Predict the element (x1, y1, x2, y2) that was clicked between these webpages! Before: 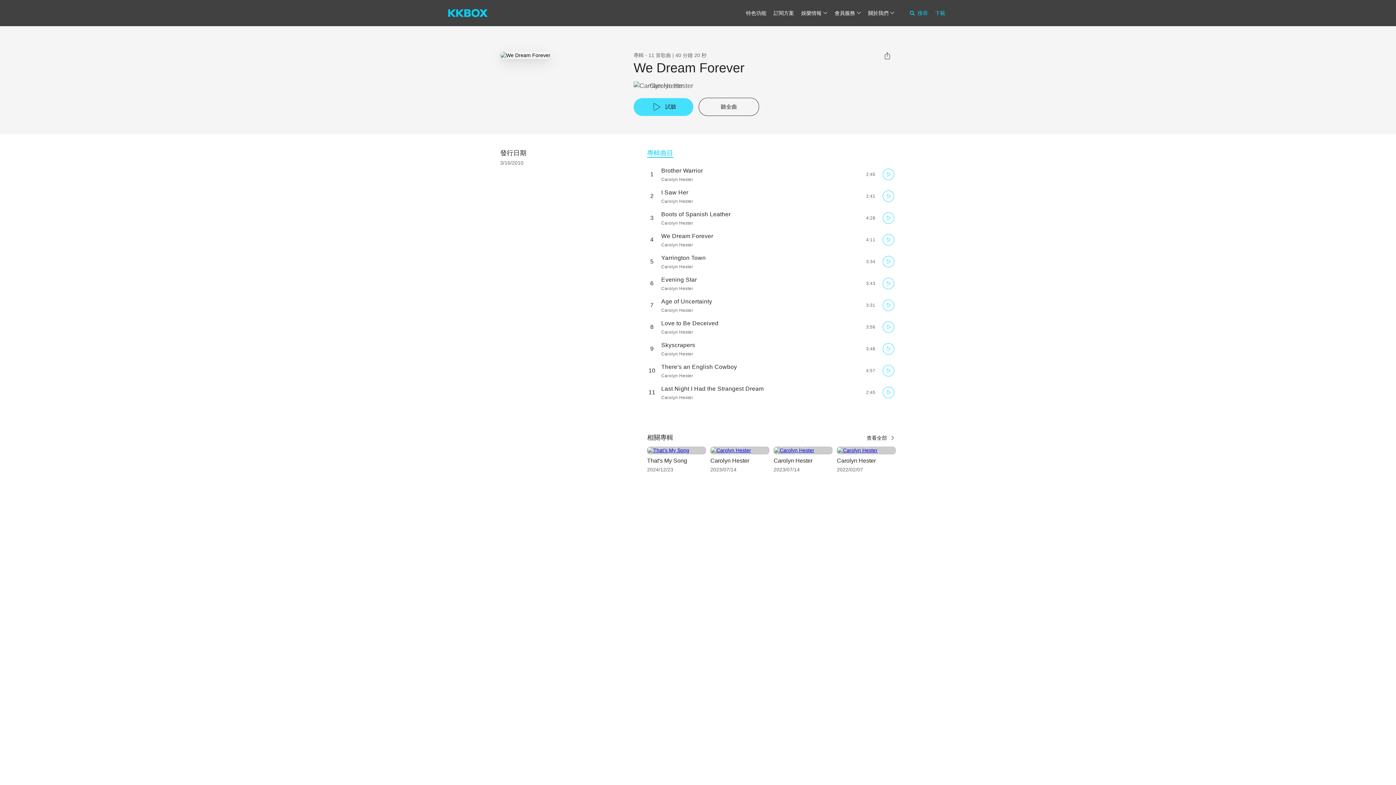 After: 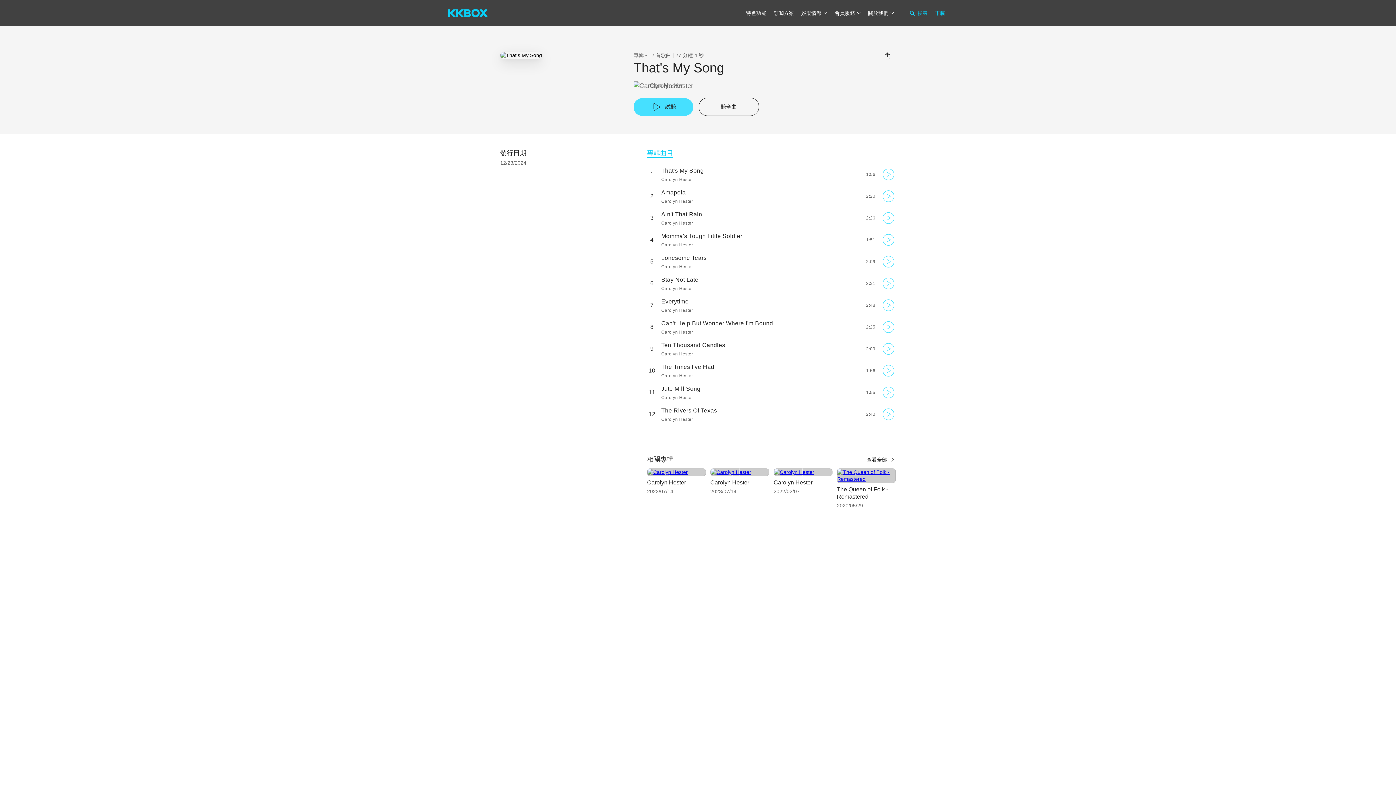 Action: label: That's My Song bbox: (647, 457, 687, 464)